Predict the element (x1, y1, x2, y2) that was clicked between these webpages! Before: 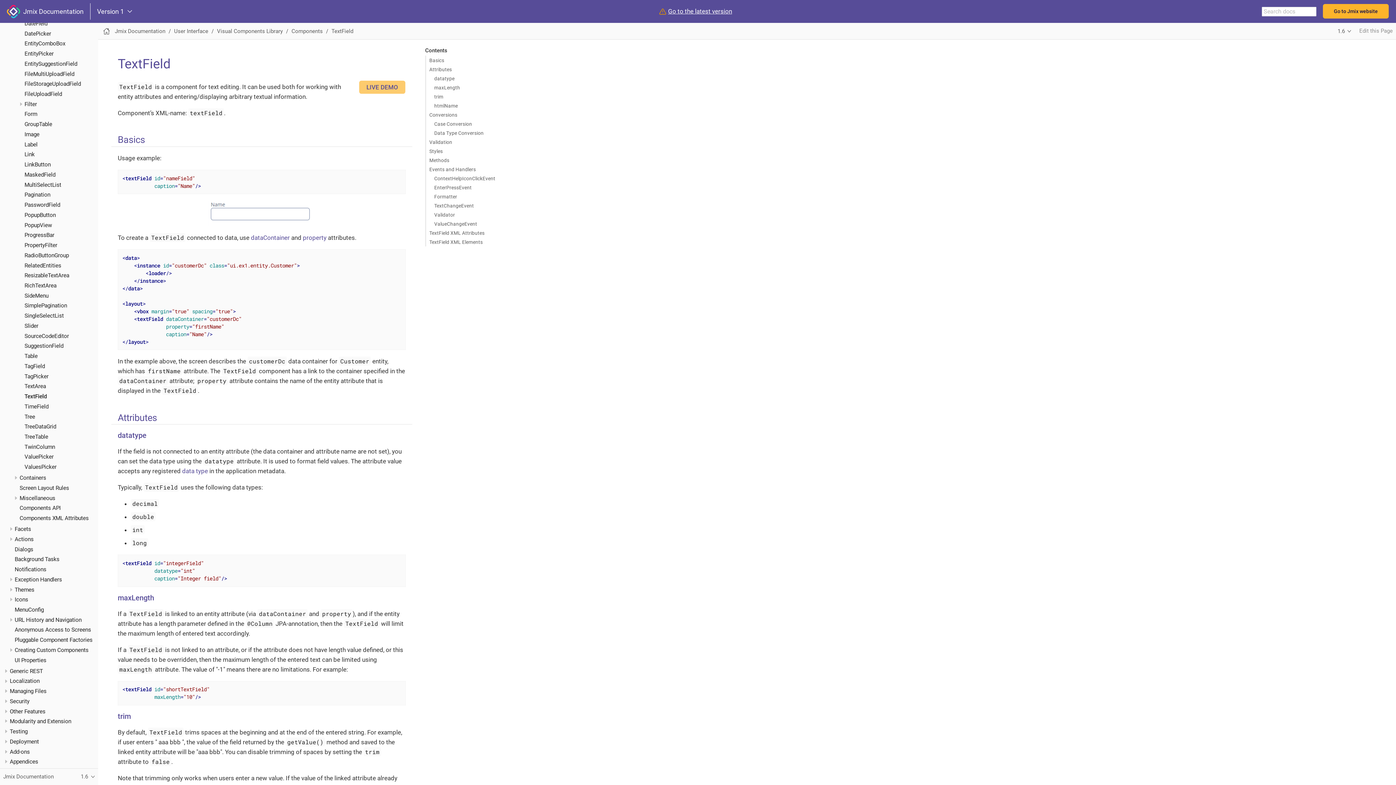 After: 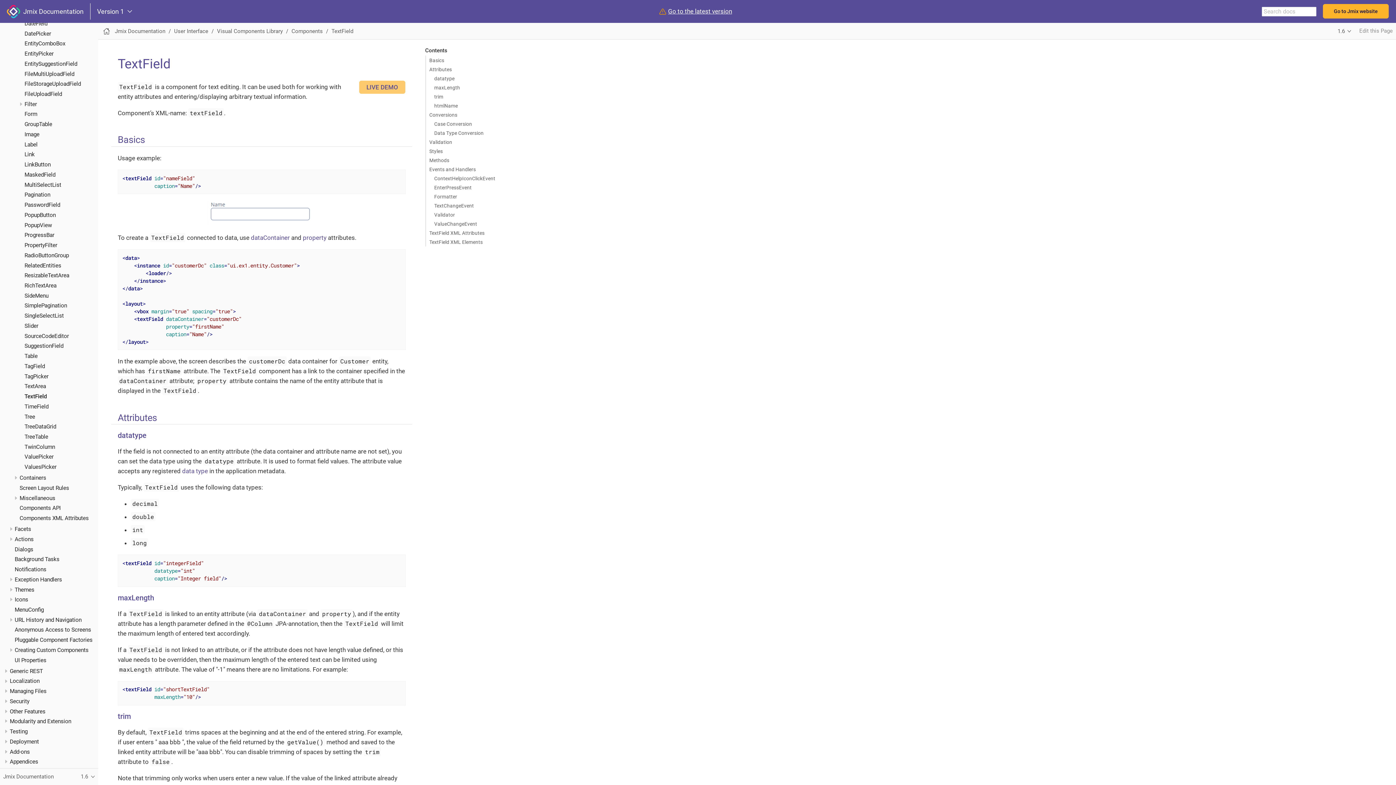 Action: bbox: (24, 393, 46, 400) label: TextField